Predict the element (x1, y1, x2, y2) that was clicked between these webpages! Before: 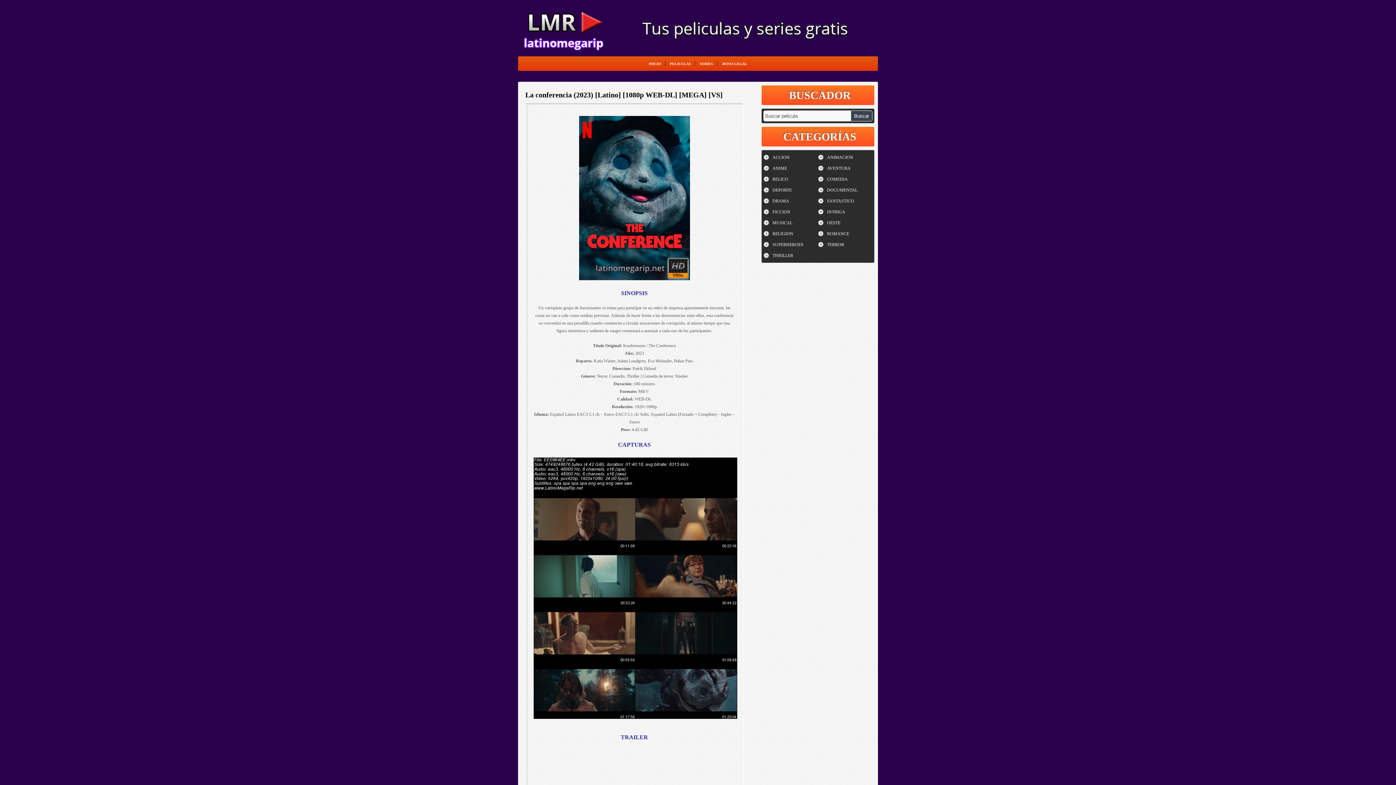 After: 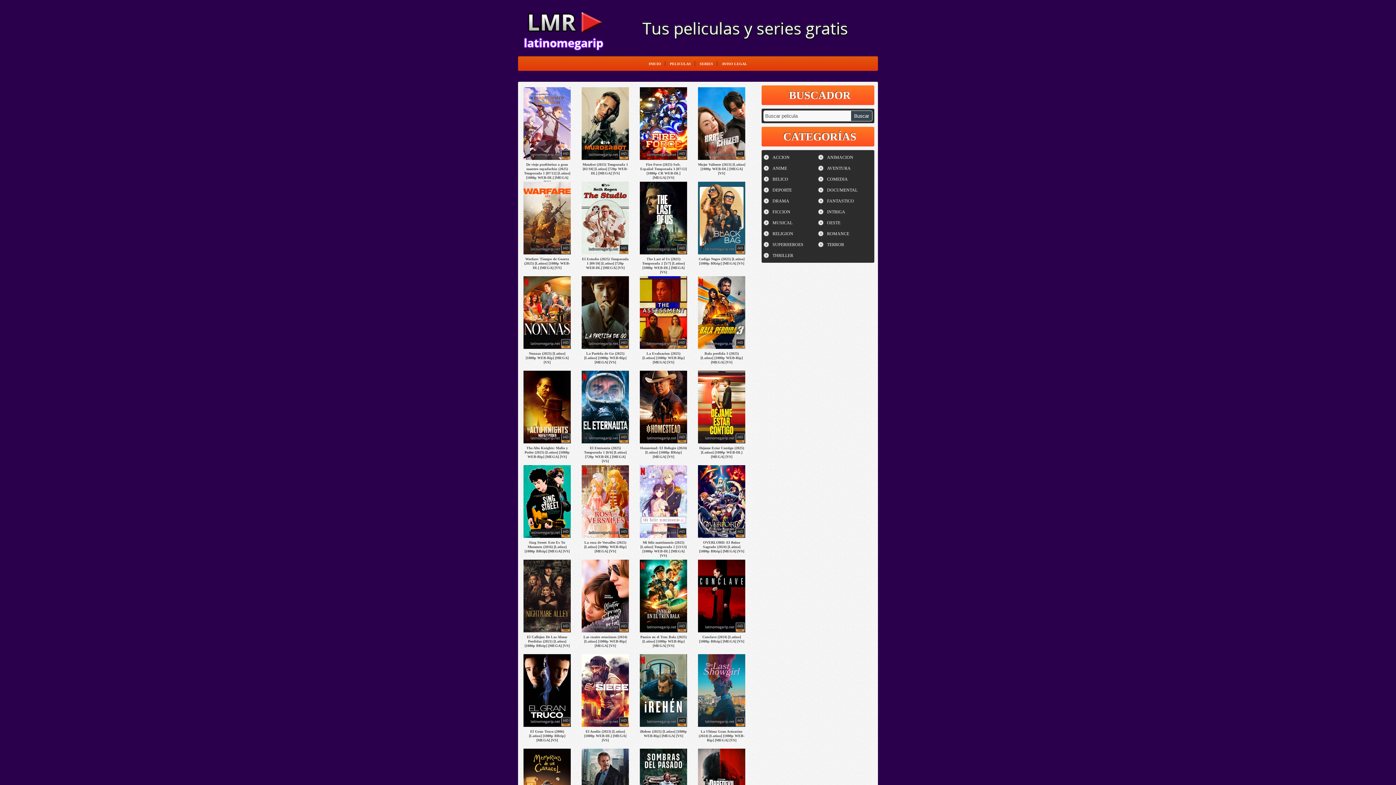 Action: label: DRAMA bbox: (763, 197, 818, 204)